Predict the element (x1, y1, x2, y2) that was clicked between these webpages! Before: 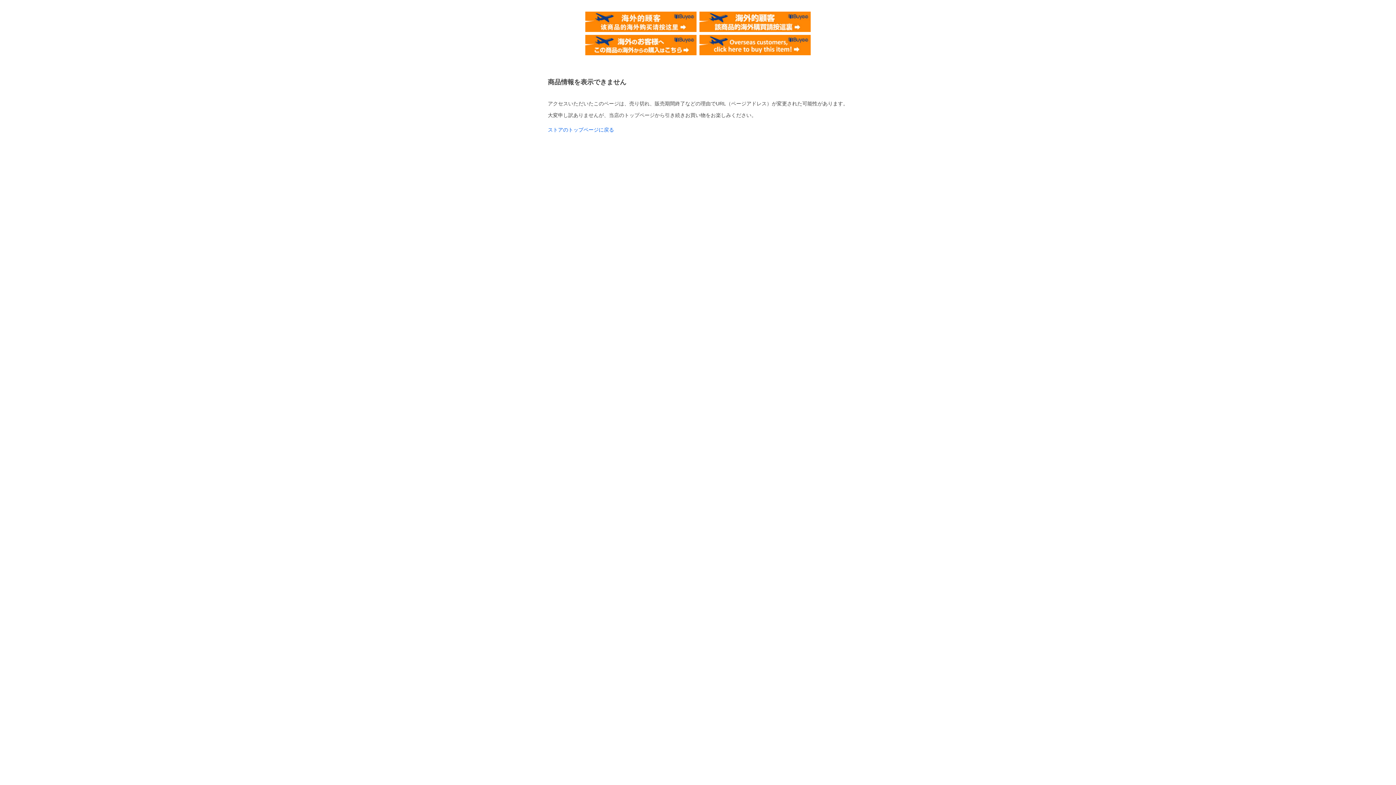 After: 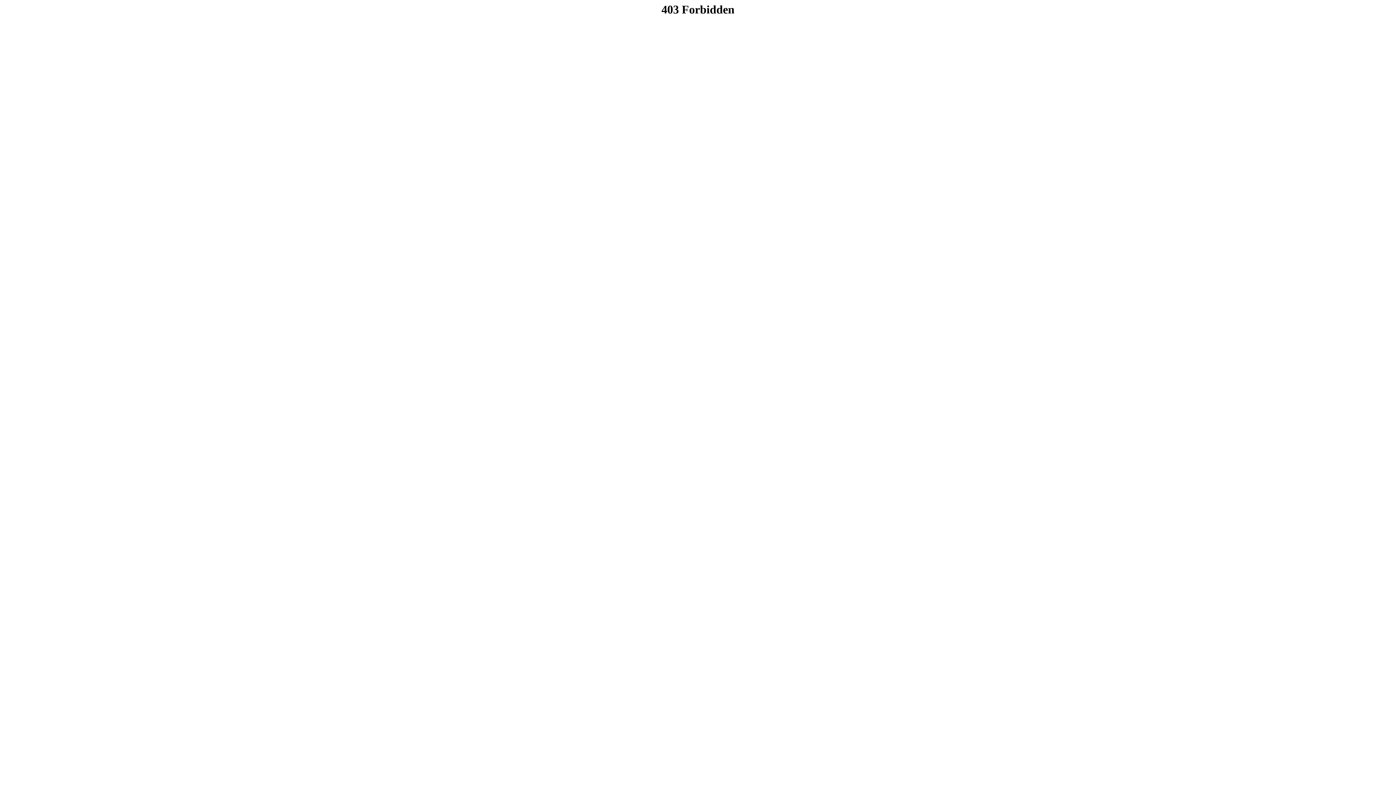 Action: bbox: (699, 34, 810, 40)